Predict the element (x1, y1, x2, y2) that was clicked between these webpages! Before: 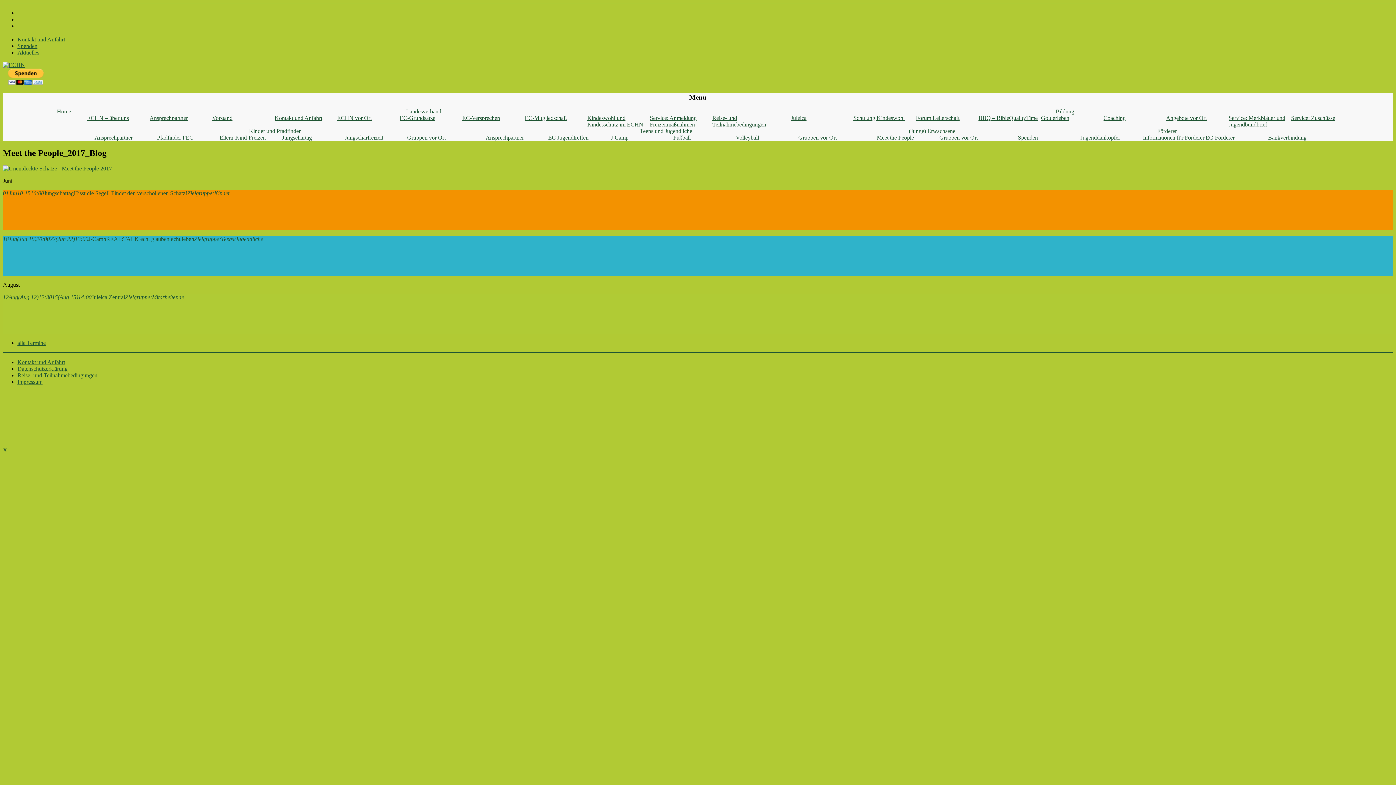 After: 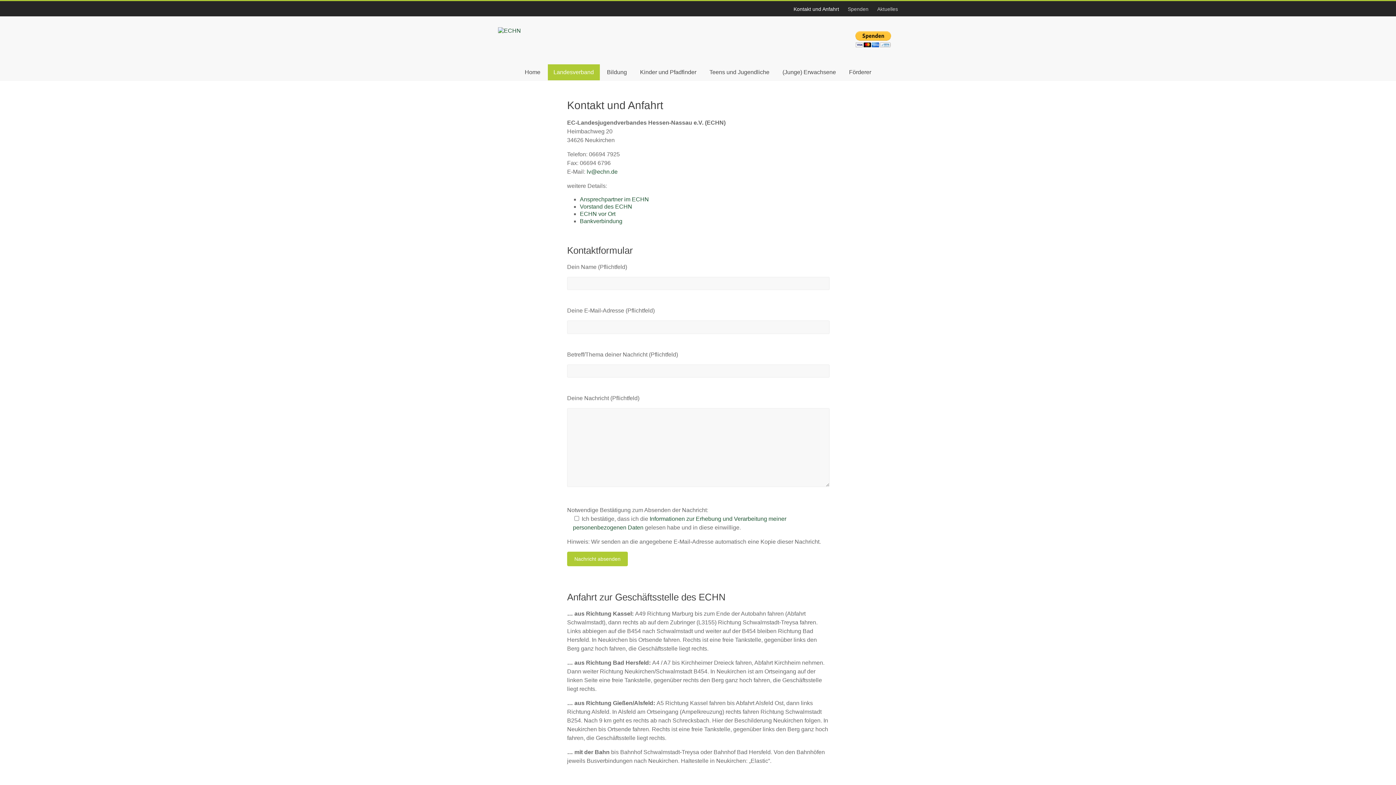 Action: bbox: (17, 36, 65, 42) label: Kontakt und Anfahrt